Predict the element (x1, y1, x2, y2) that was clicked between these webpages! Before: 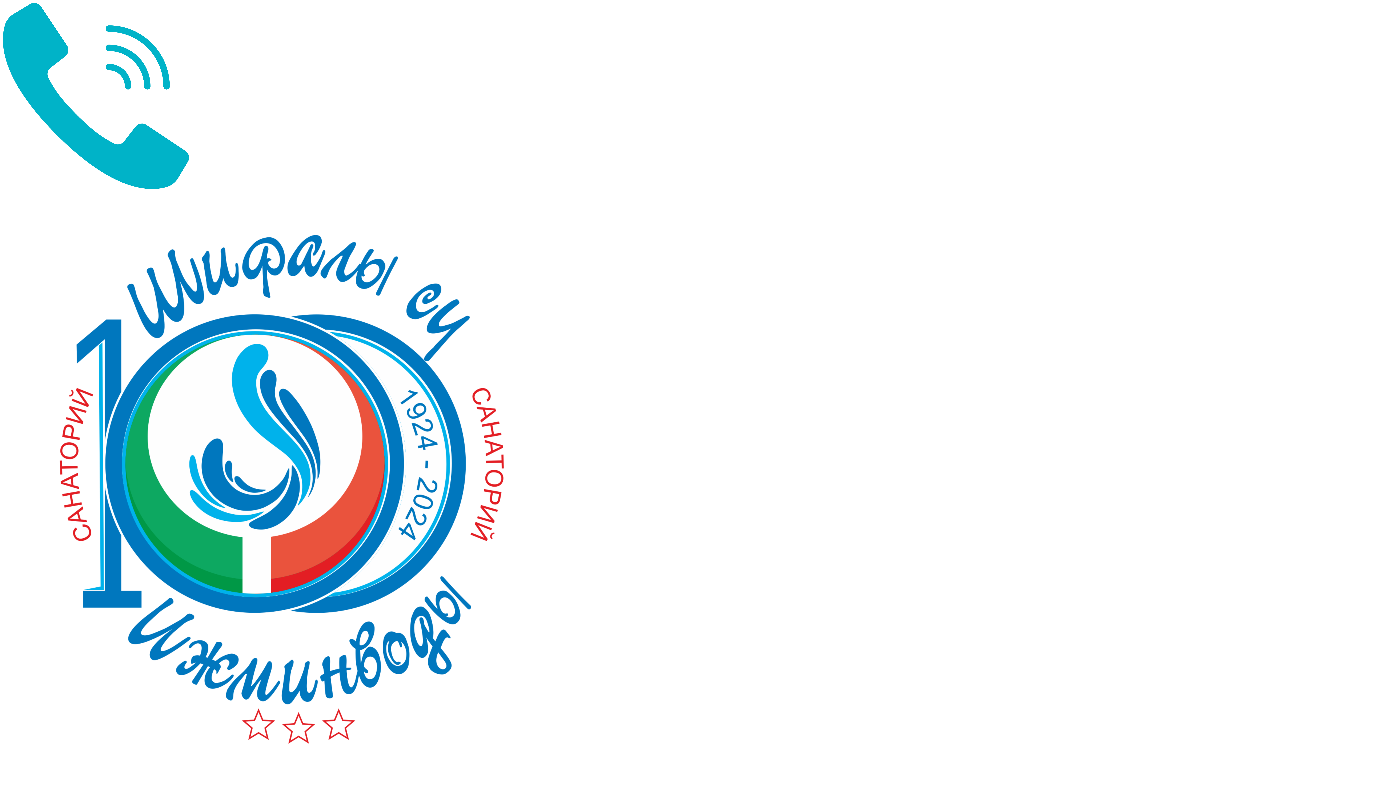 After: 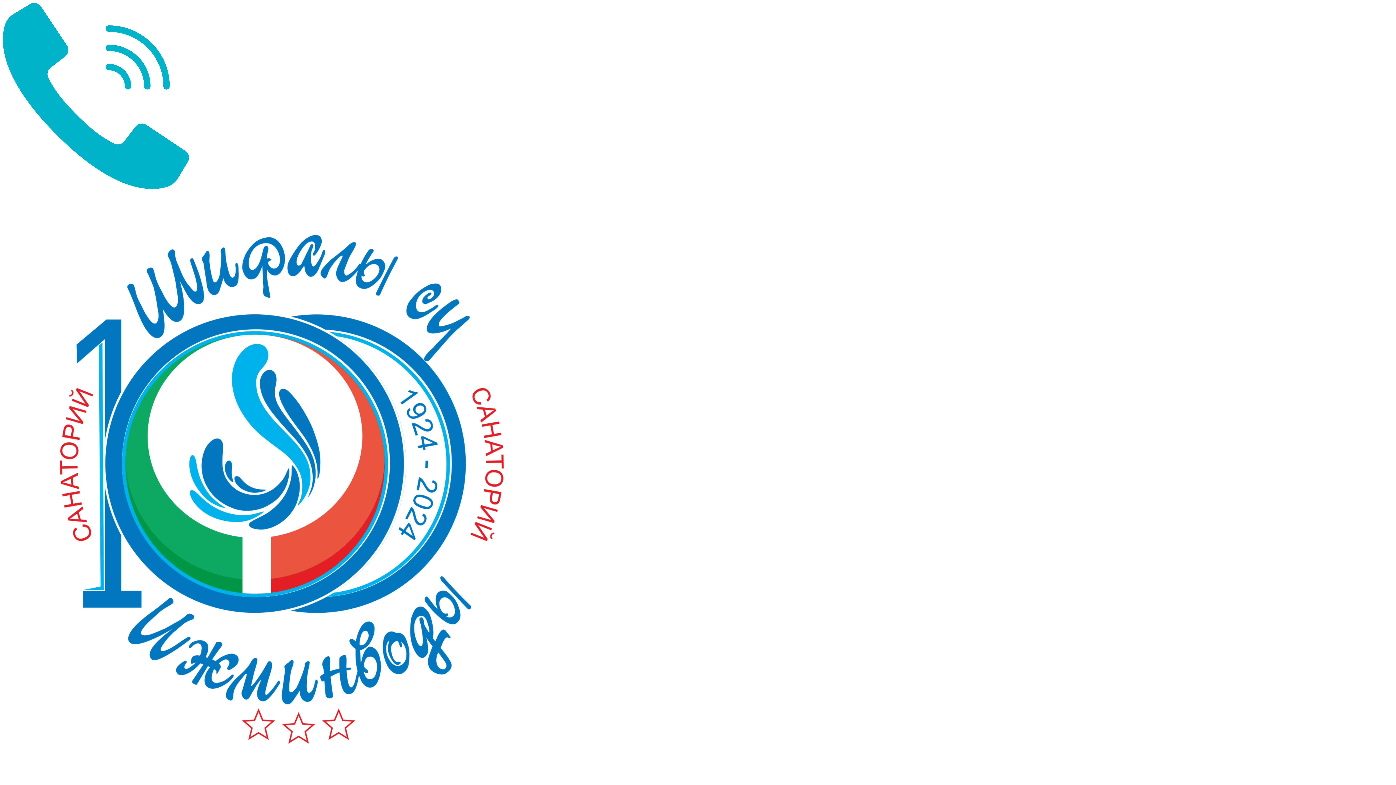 Action: bbox: (2, 2, 1393, 189)